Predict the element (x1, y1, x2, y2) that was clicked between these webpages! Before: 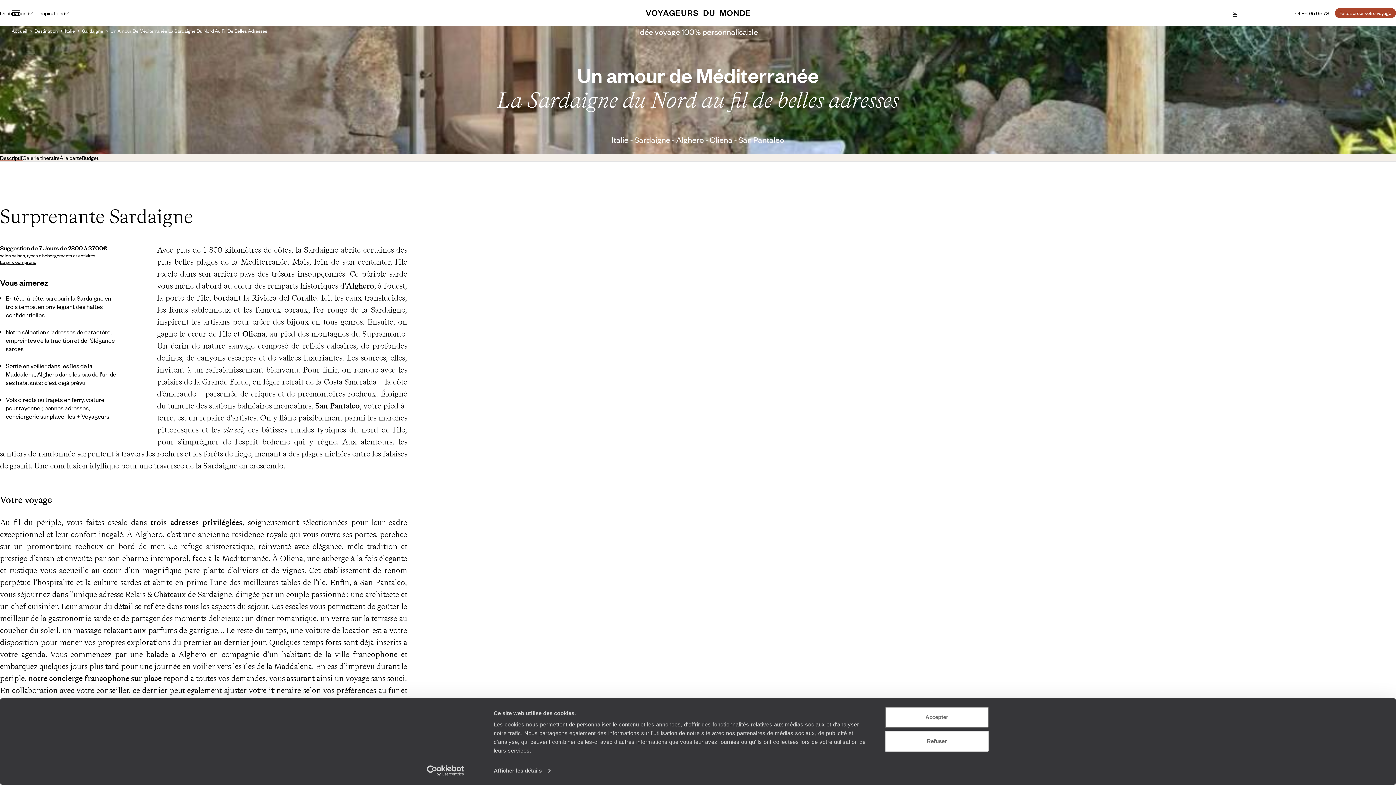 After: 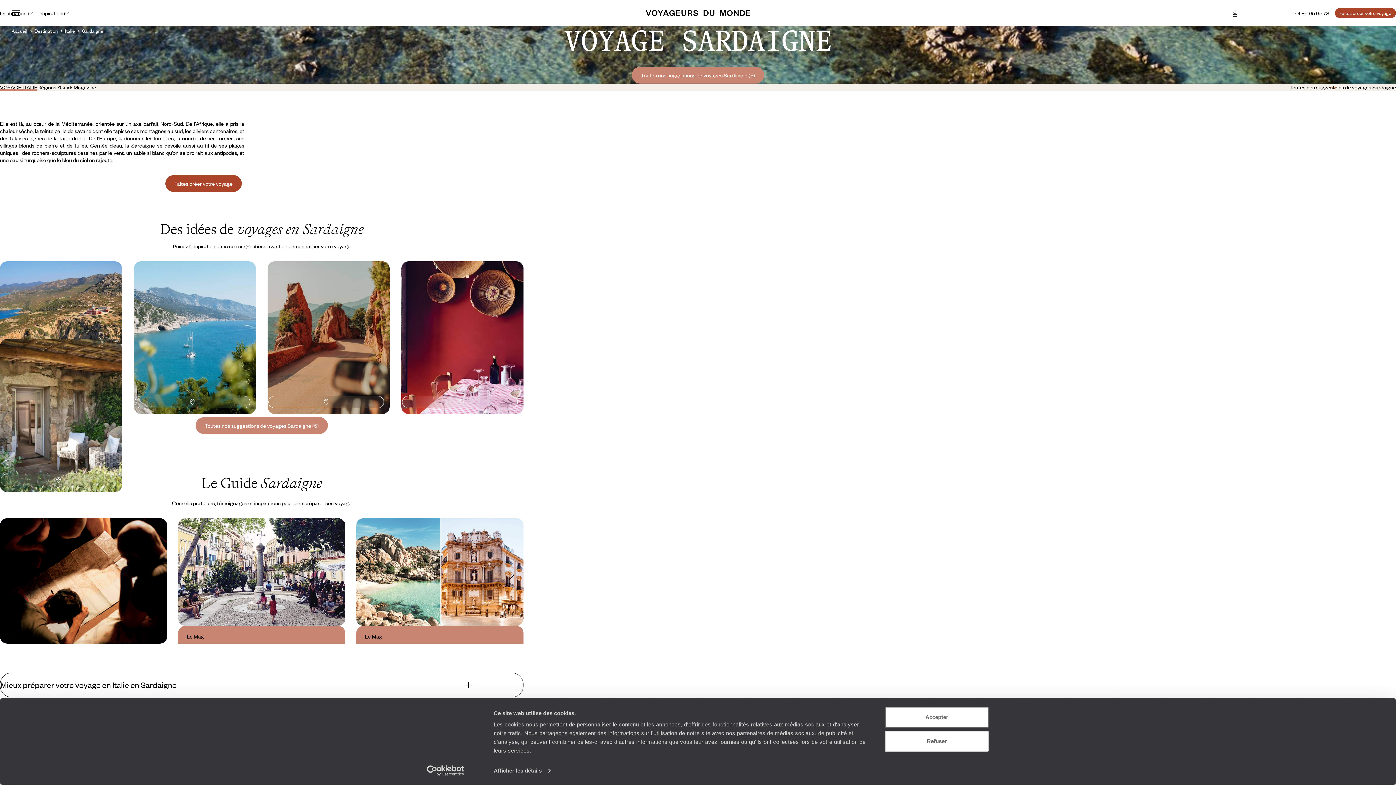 Action: bbox: (82, 27, 103, 34) label: Sardaigne